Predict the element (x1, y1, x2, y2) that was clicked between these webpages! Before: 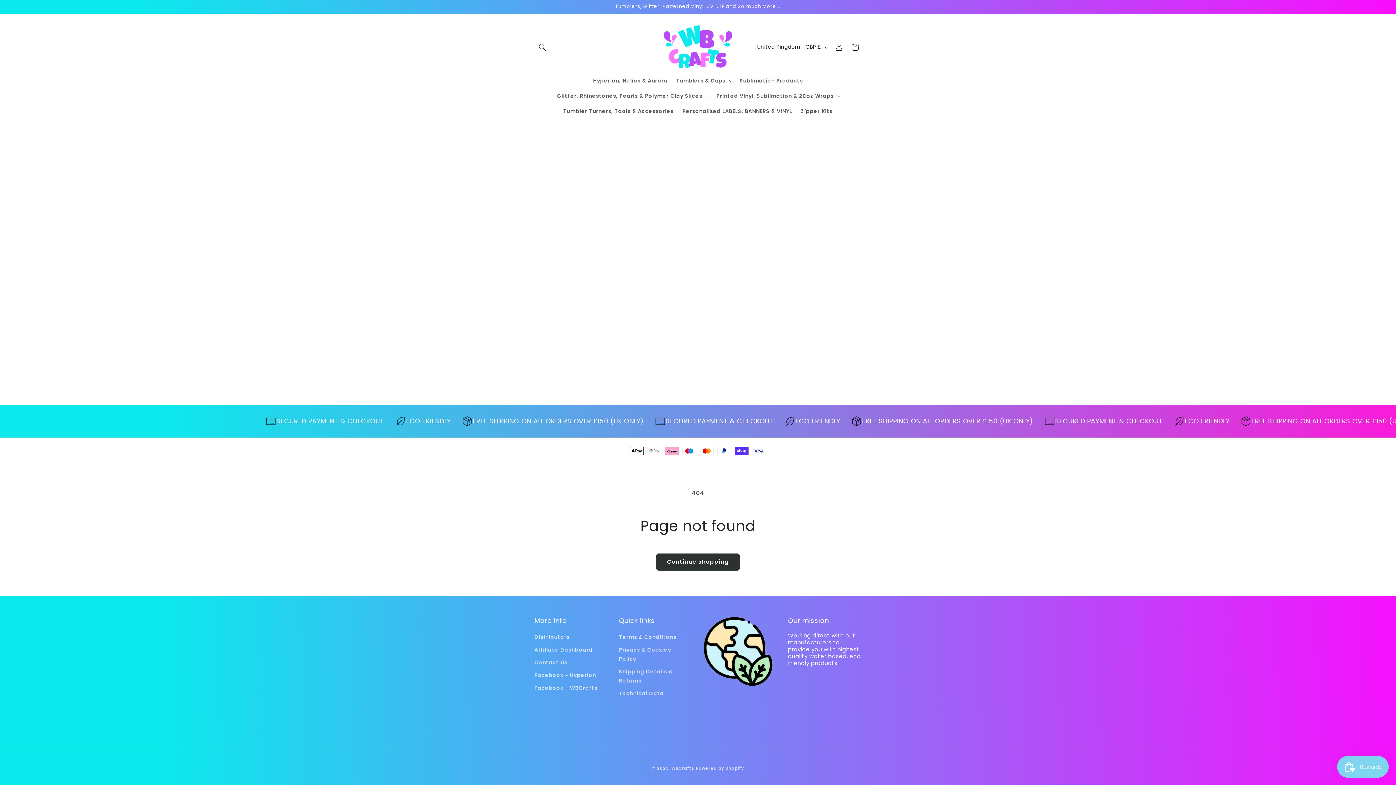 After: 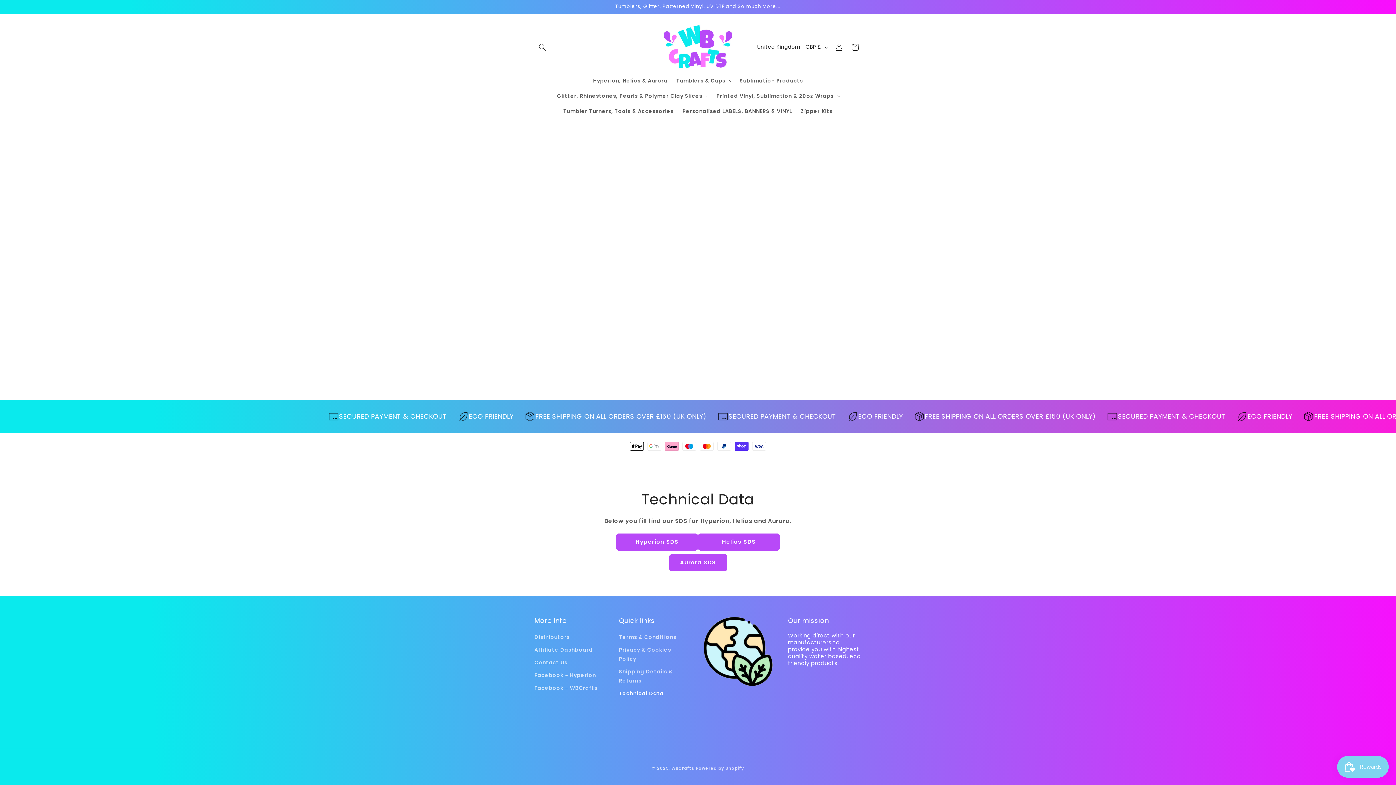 Action: bbox: (619, 687, 663, 700) label: Technical Data